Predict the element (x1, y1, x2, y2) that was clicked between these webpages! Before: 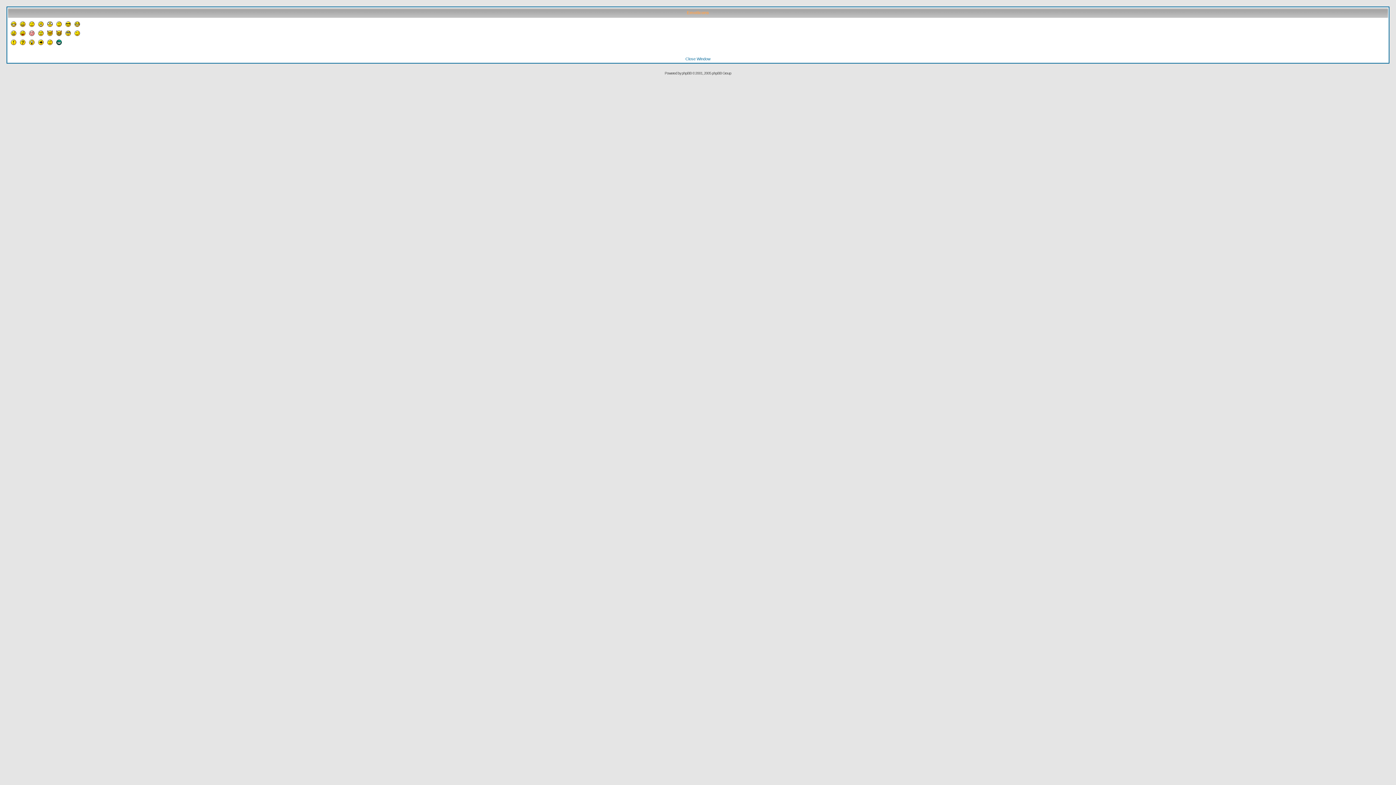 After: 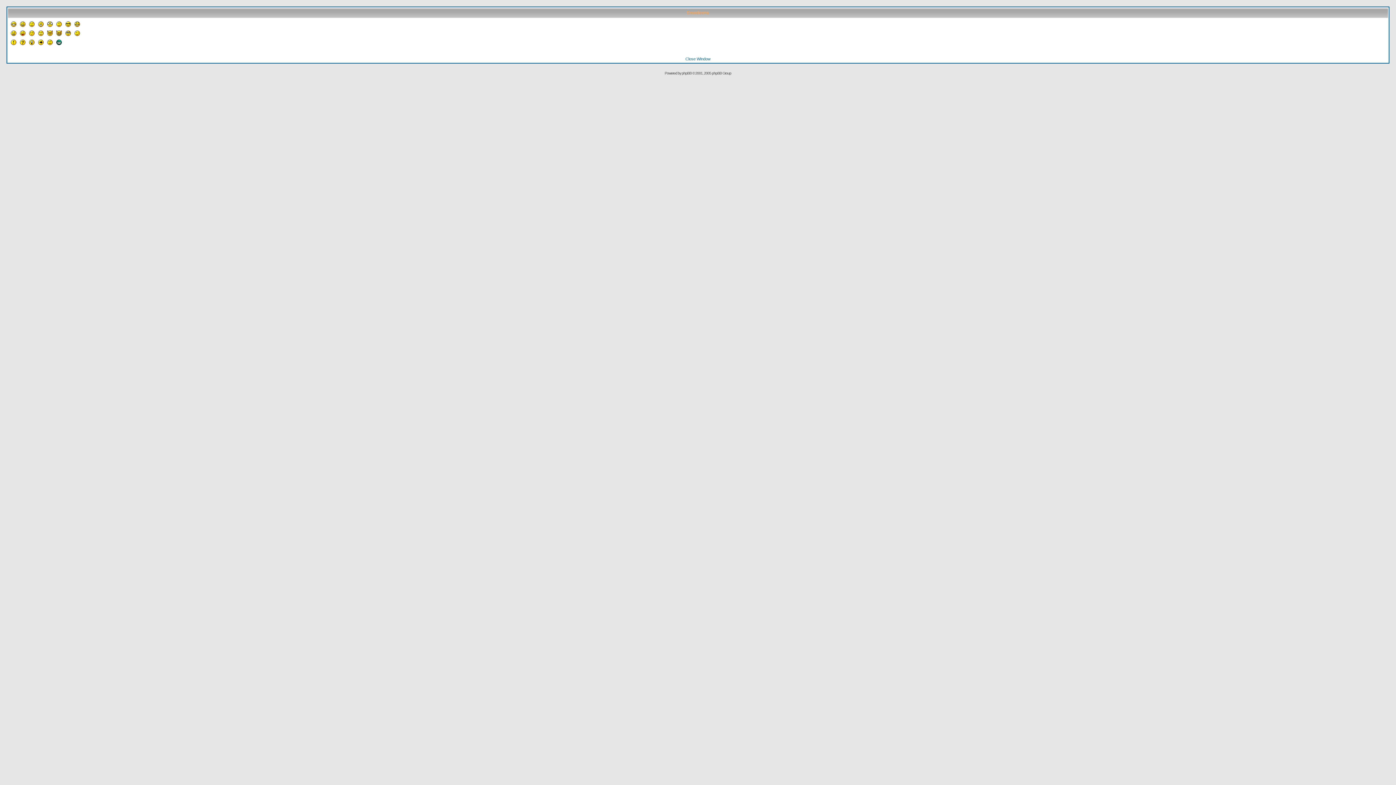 Action: bbox: (47, 21, 52, 28)